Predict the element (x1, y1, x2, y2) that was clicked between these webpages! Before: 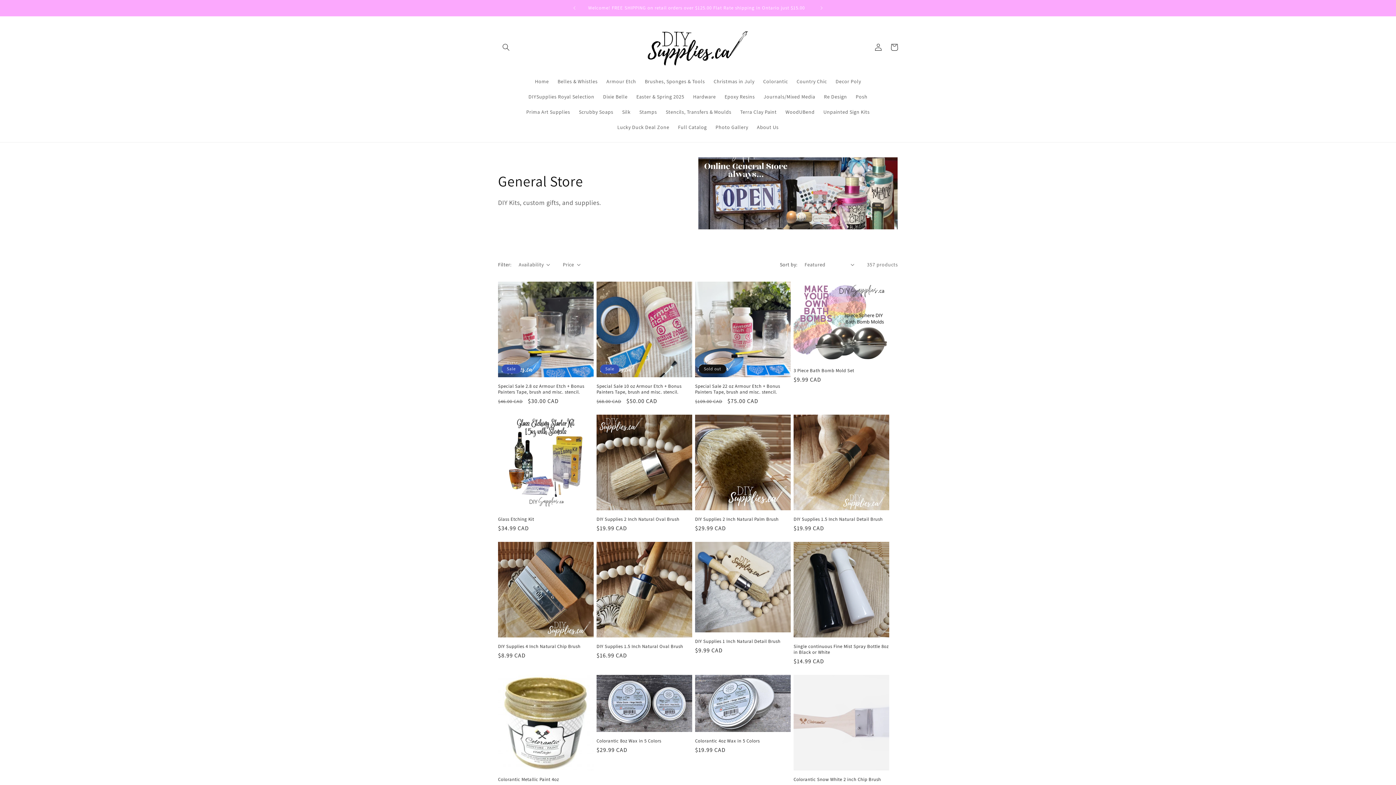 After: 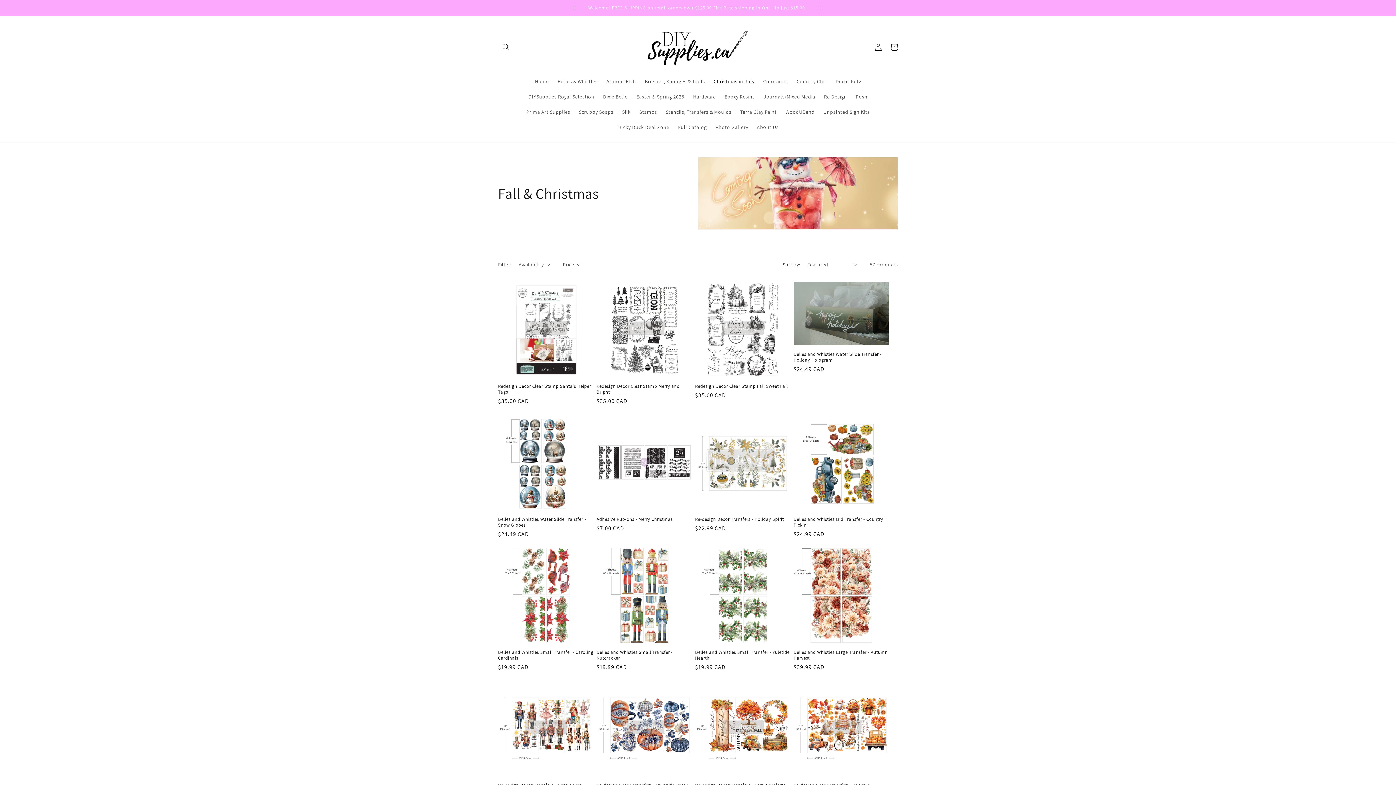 Action: label: Christmas in July bbox: (709, 73, 759, 88)